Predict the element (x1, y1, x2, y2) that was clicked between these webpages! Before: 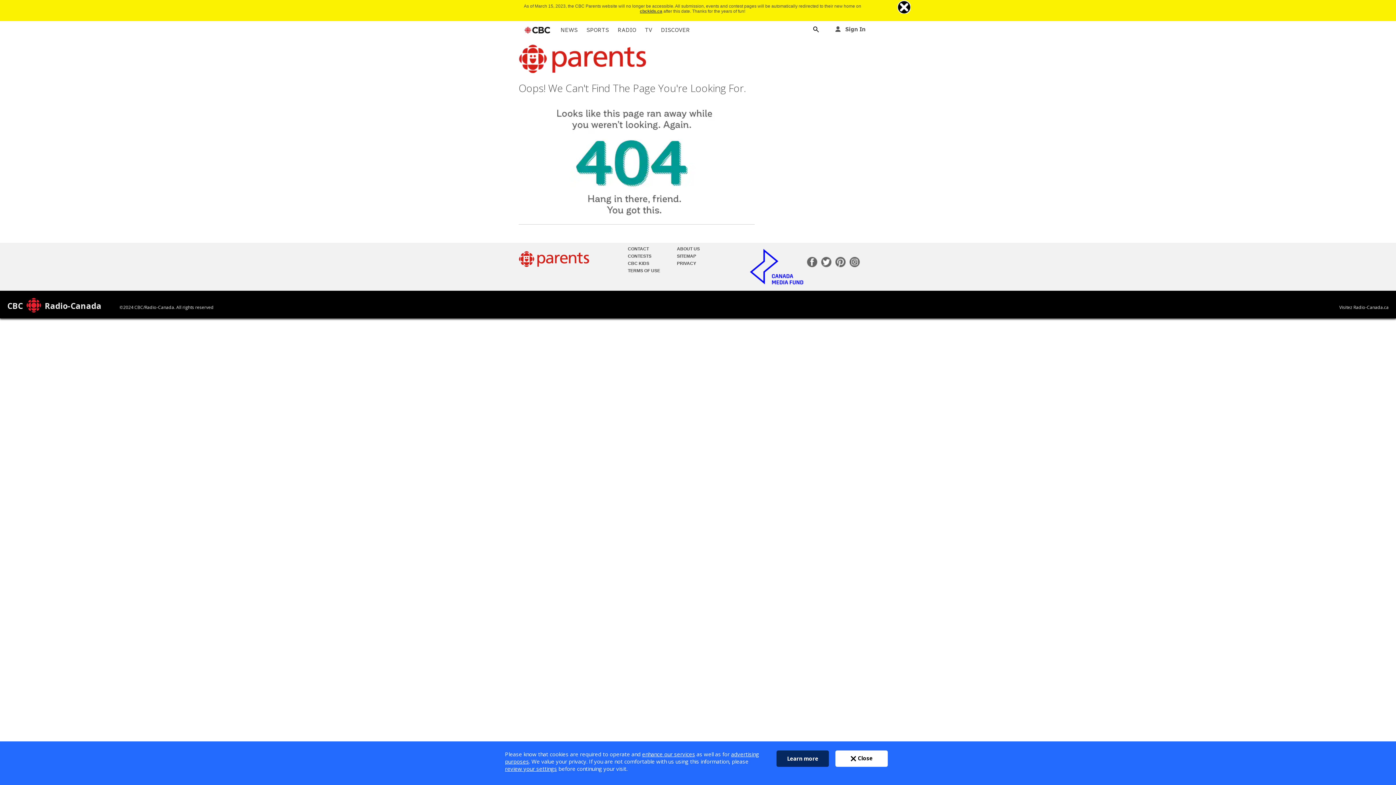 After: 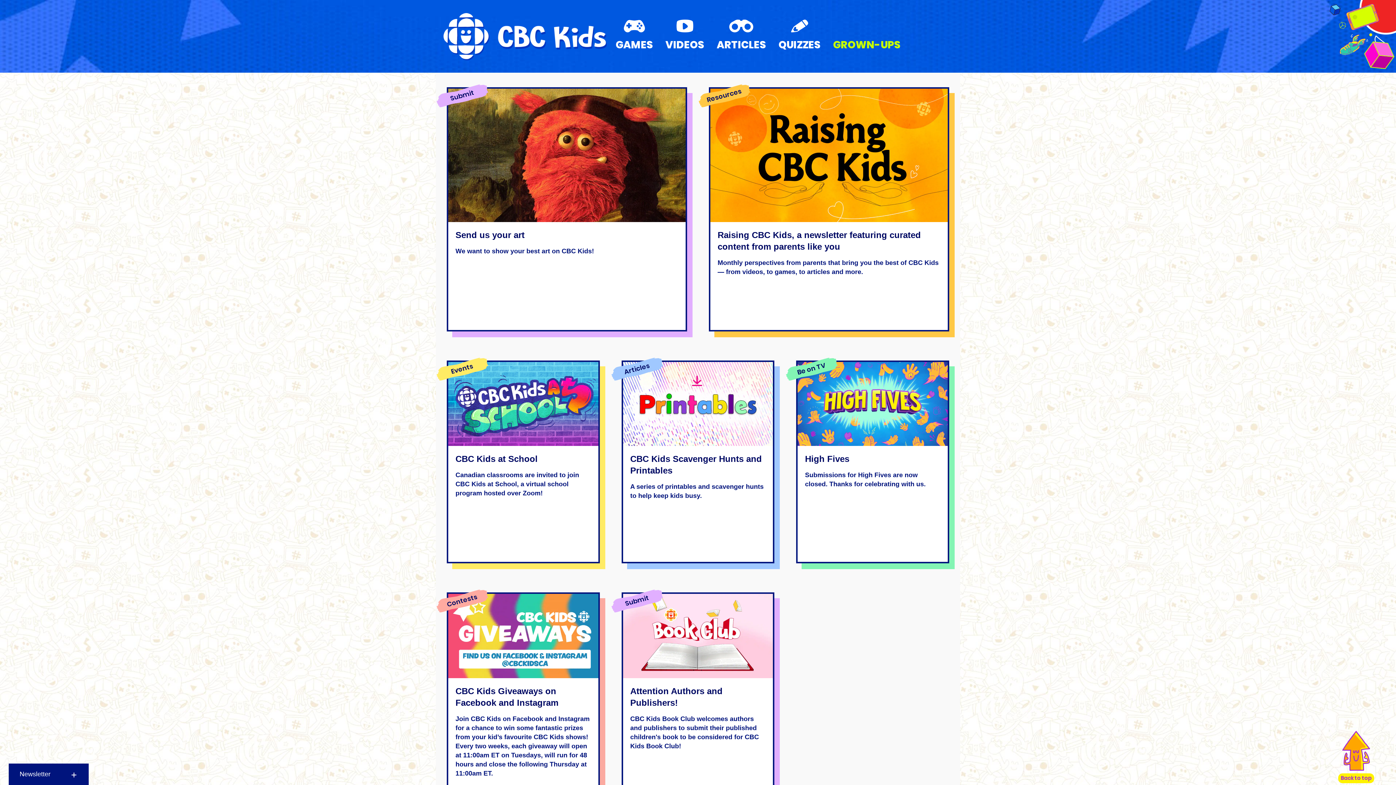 Action: bbox: (518, 98, 754, 224)